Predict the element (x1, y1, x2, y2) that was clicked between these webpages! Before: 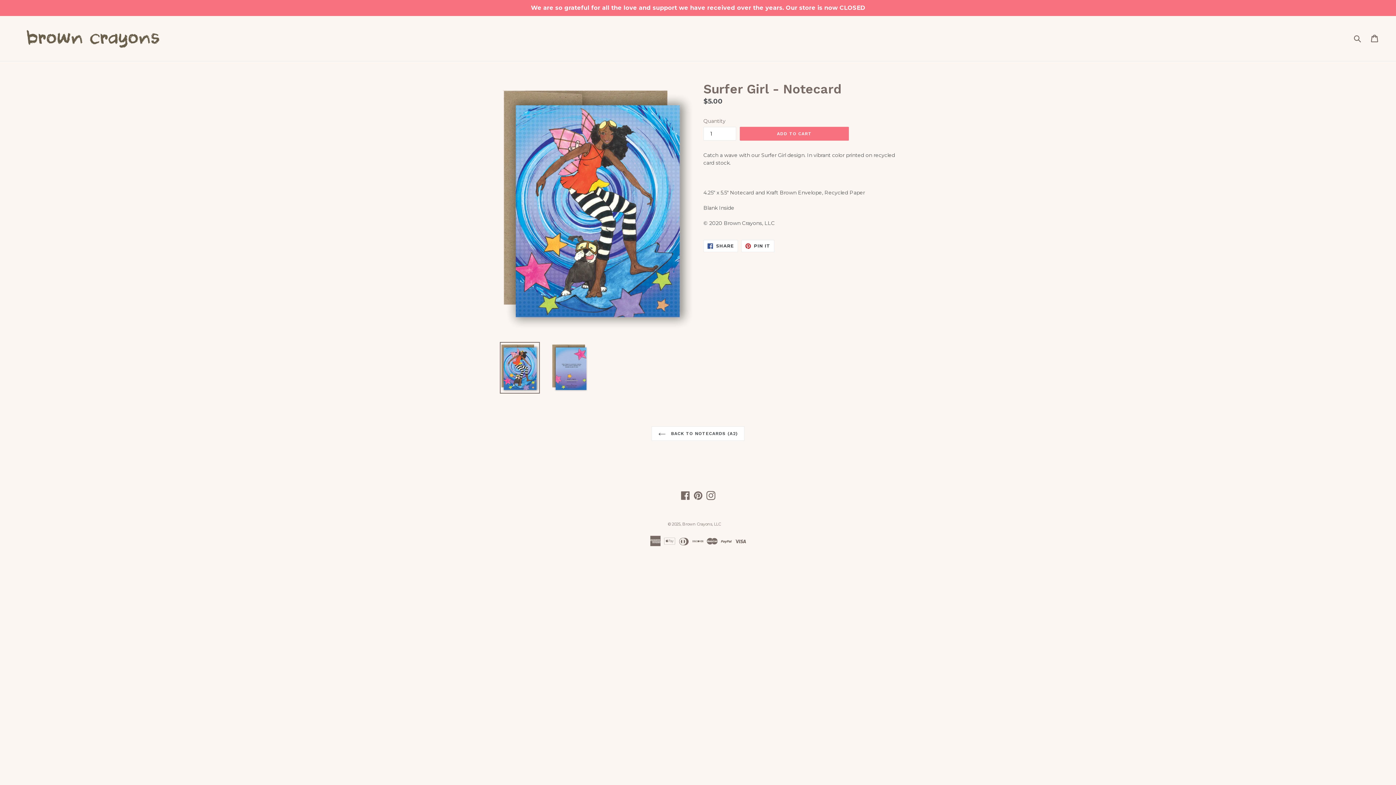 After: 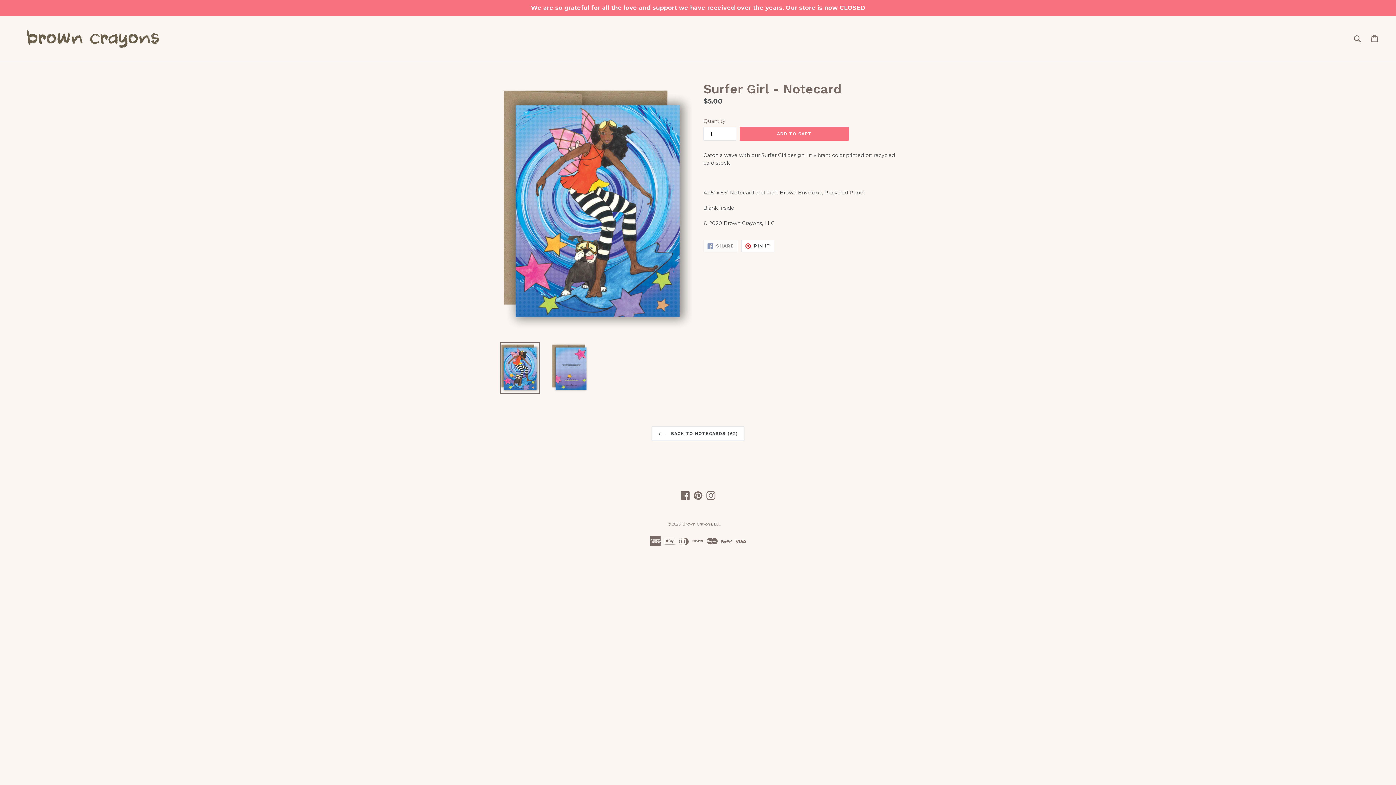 Action: label:  SHARE
SHARE ON FACEBOOK bbox: (703, 240, 738, 252)